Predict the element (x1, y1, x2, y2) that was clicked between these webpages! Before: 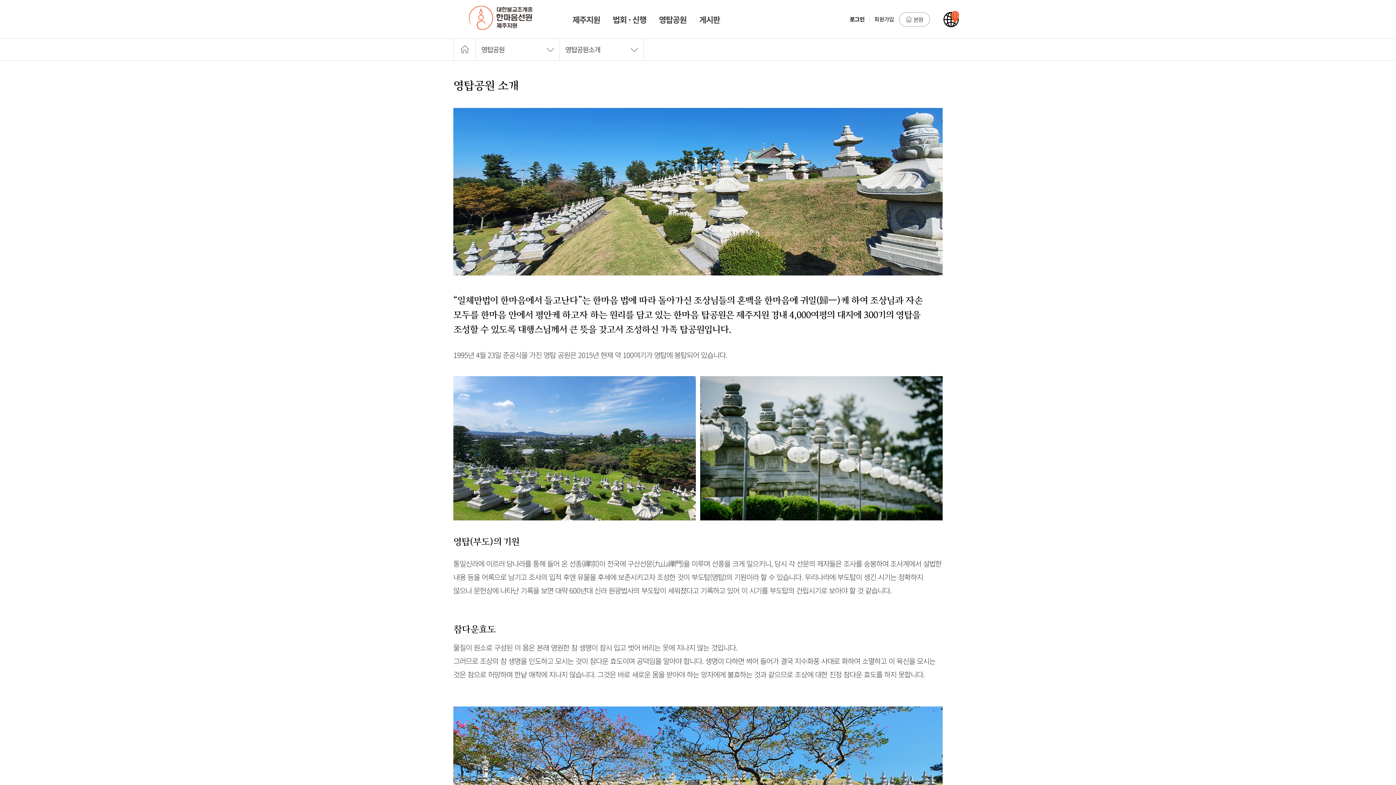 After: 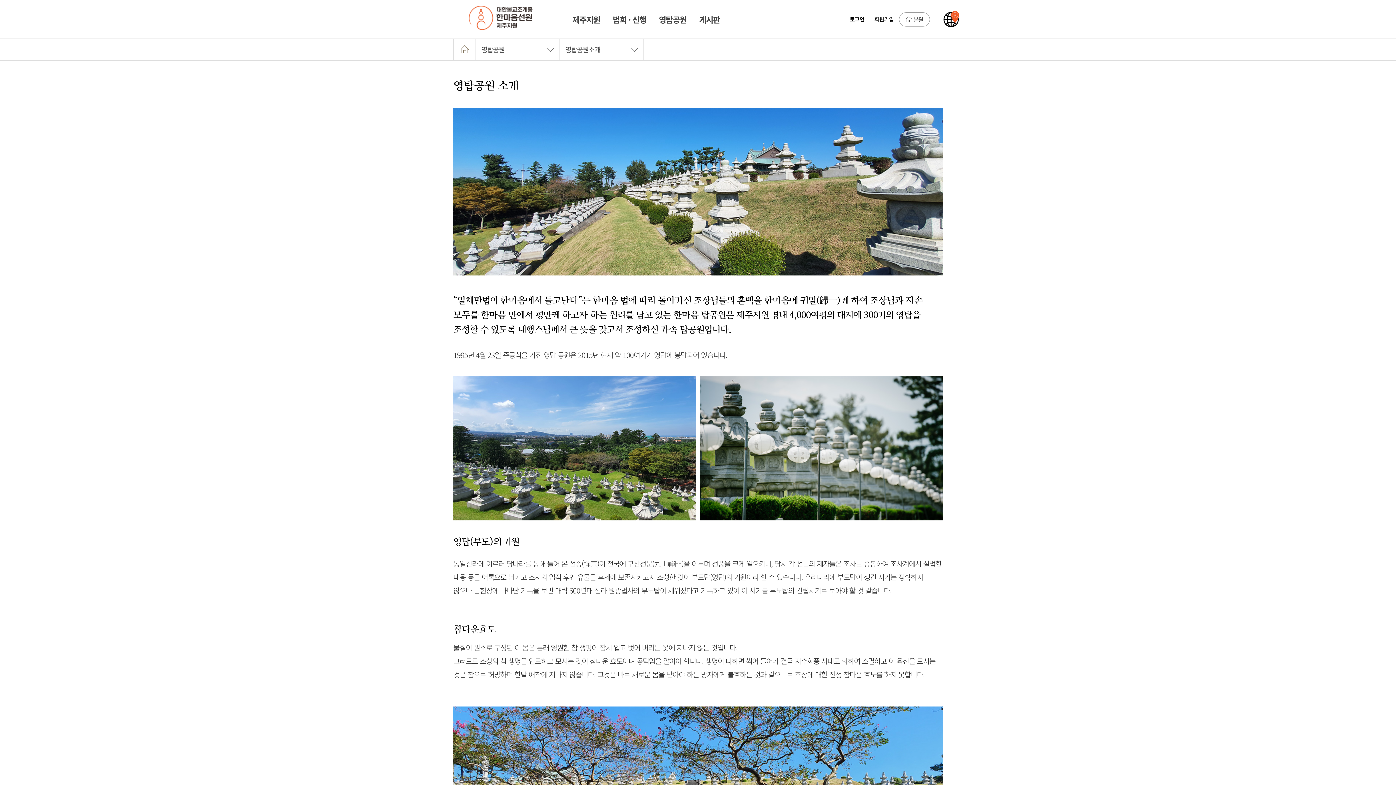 Action: bbox: (659, 0, 686, 38) label: 영탑공원